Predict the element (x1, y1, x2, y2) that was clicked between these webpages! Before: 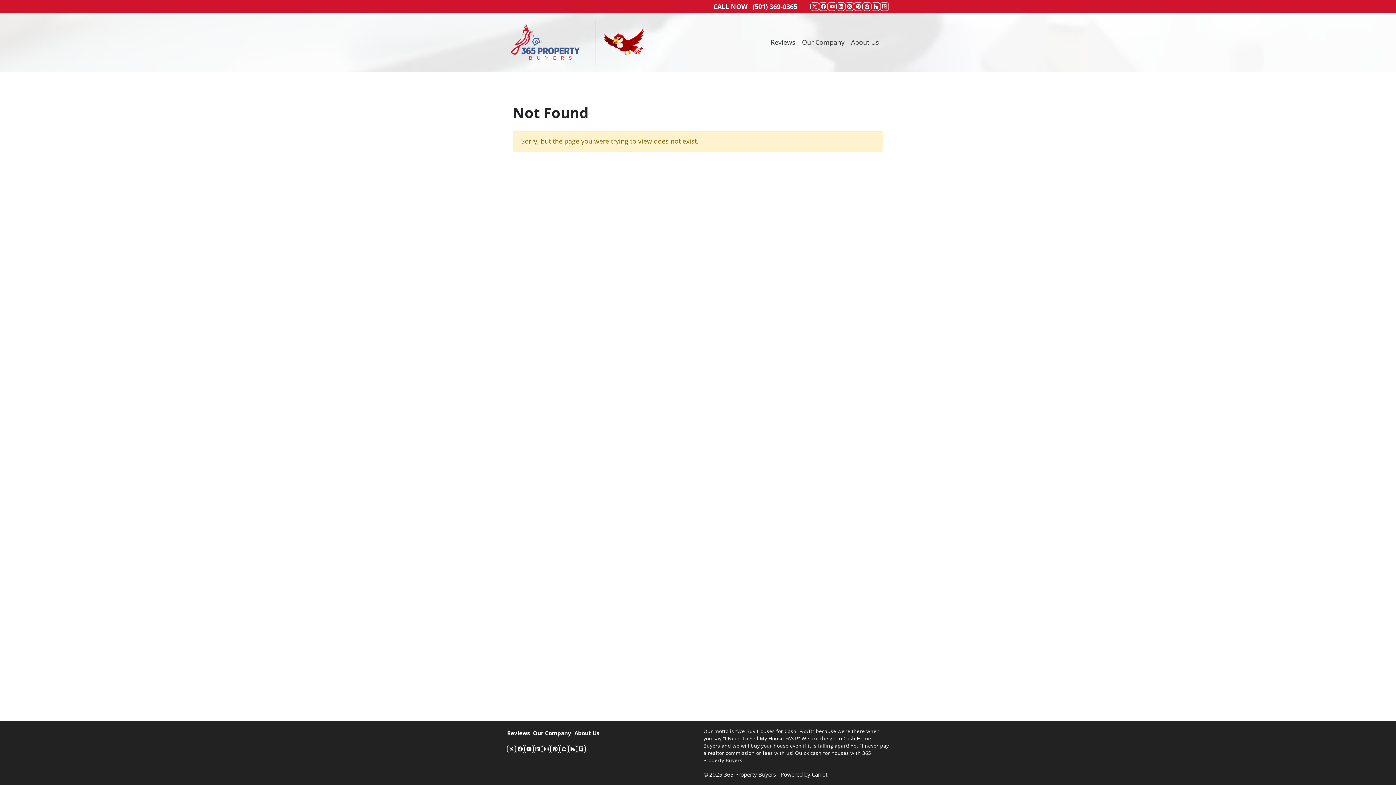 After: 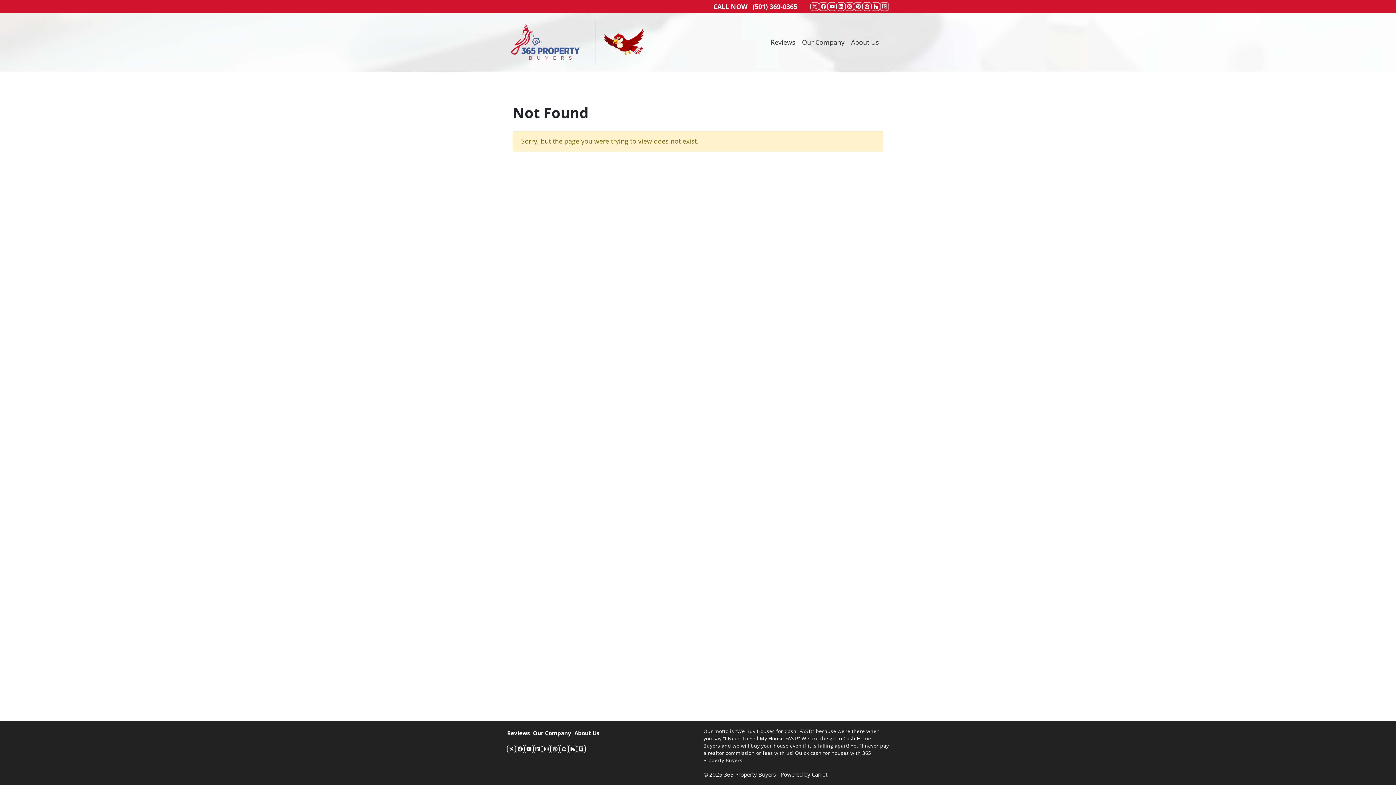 Action: bbox: (550, 745, 559, 753) label: Pinterest